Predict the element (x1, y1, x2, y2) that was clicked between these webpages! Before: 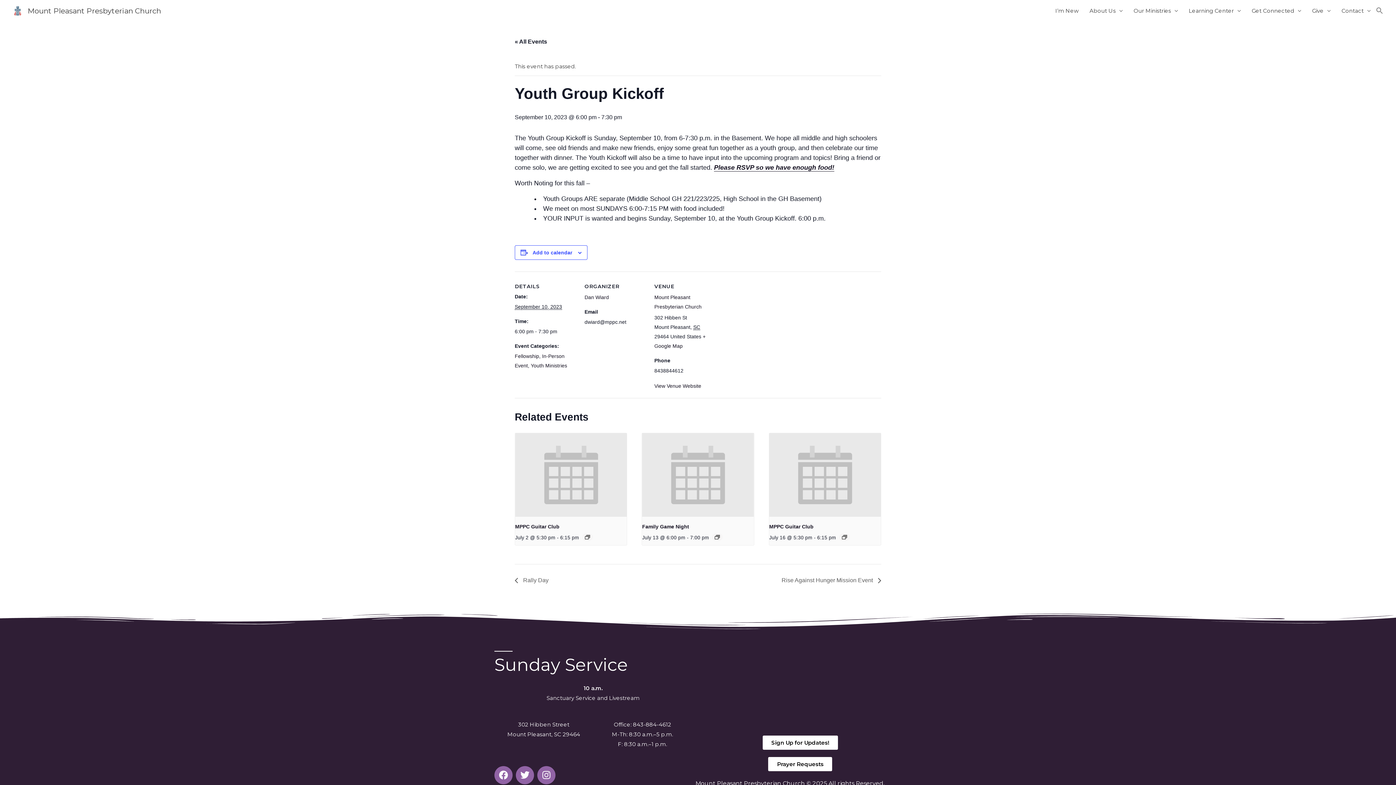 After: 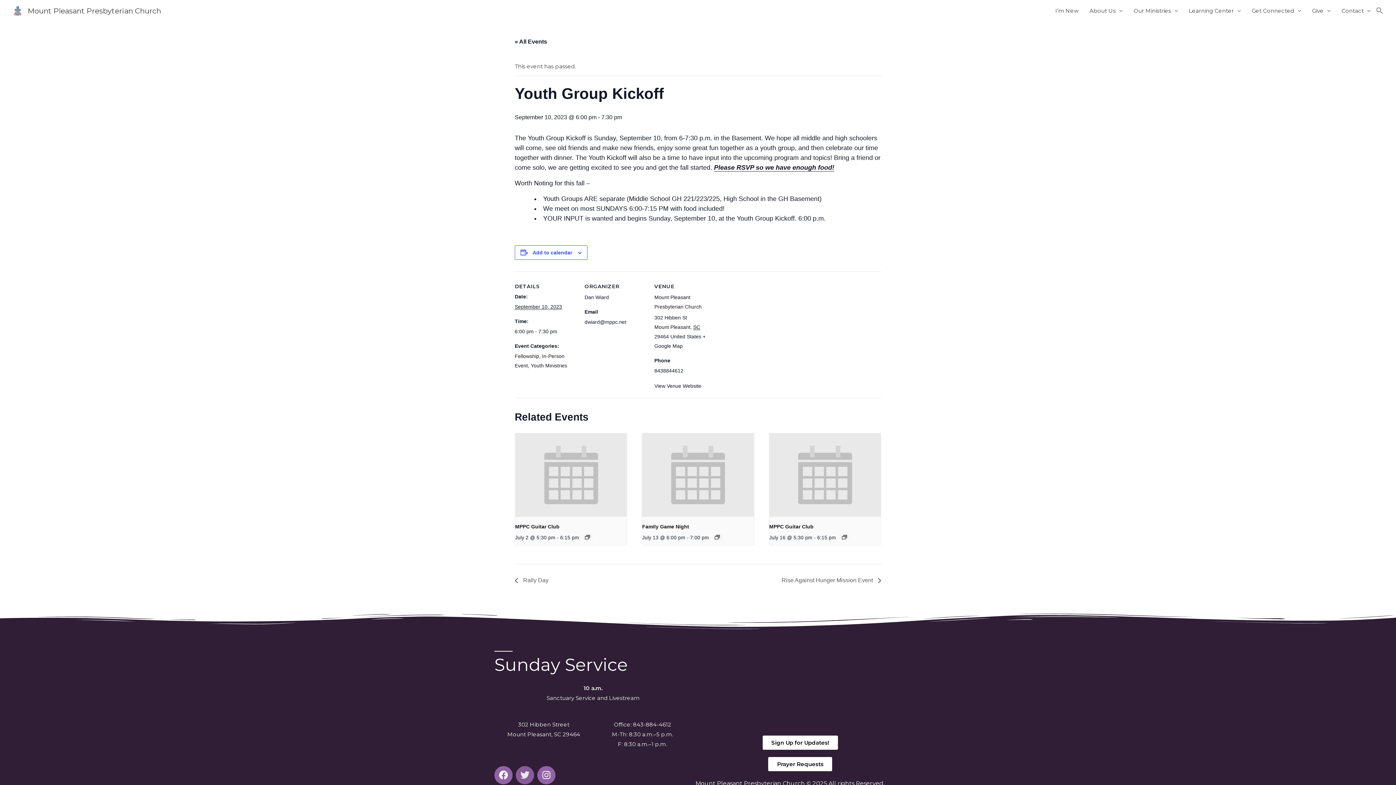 Action: bbox: (516, 766, 534, 784) label: Twitter